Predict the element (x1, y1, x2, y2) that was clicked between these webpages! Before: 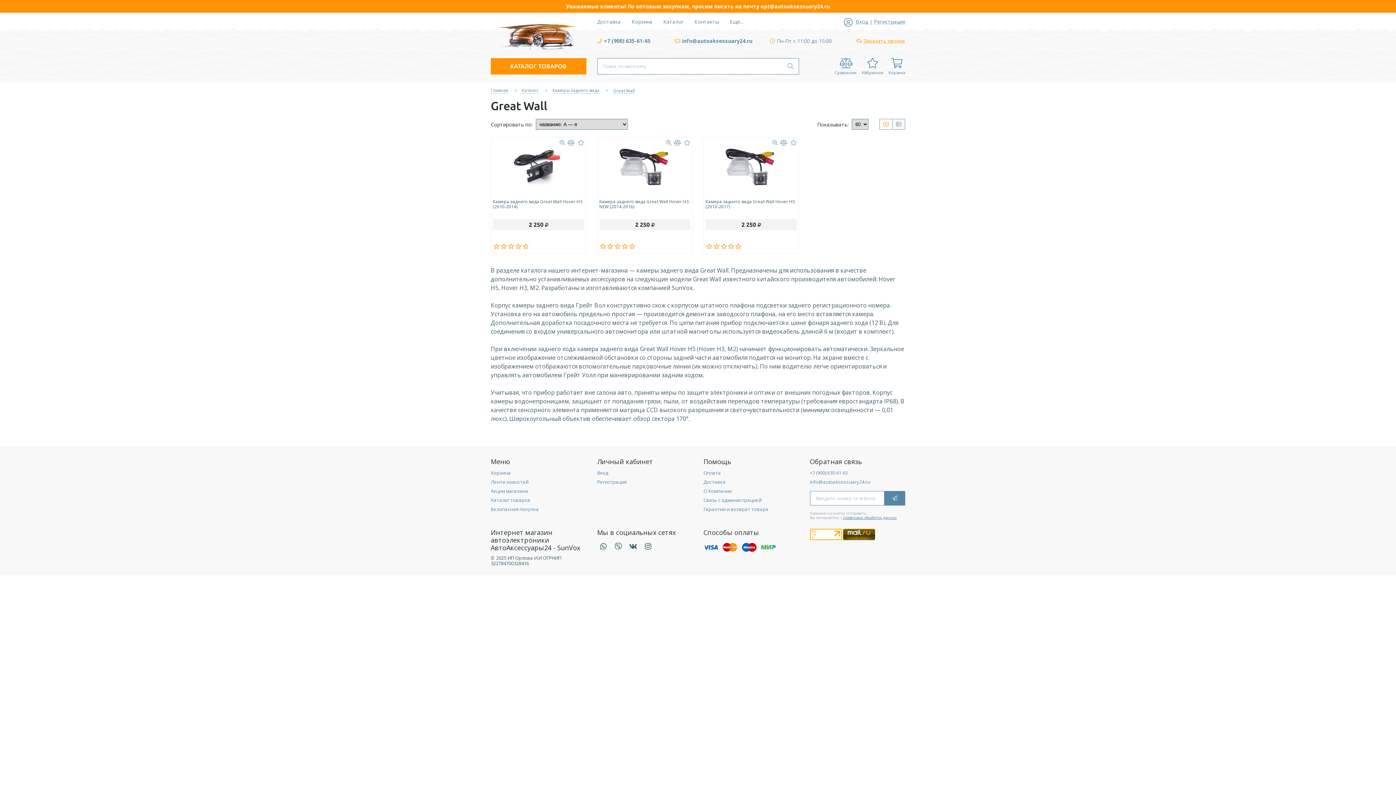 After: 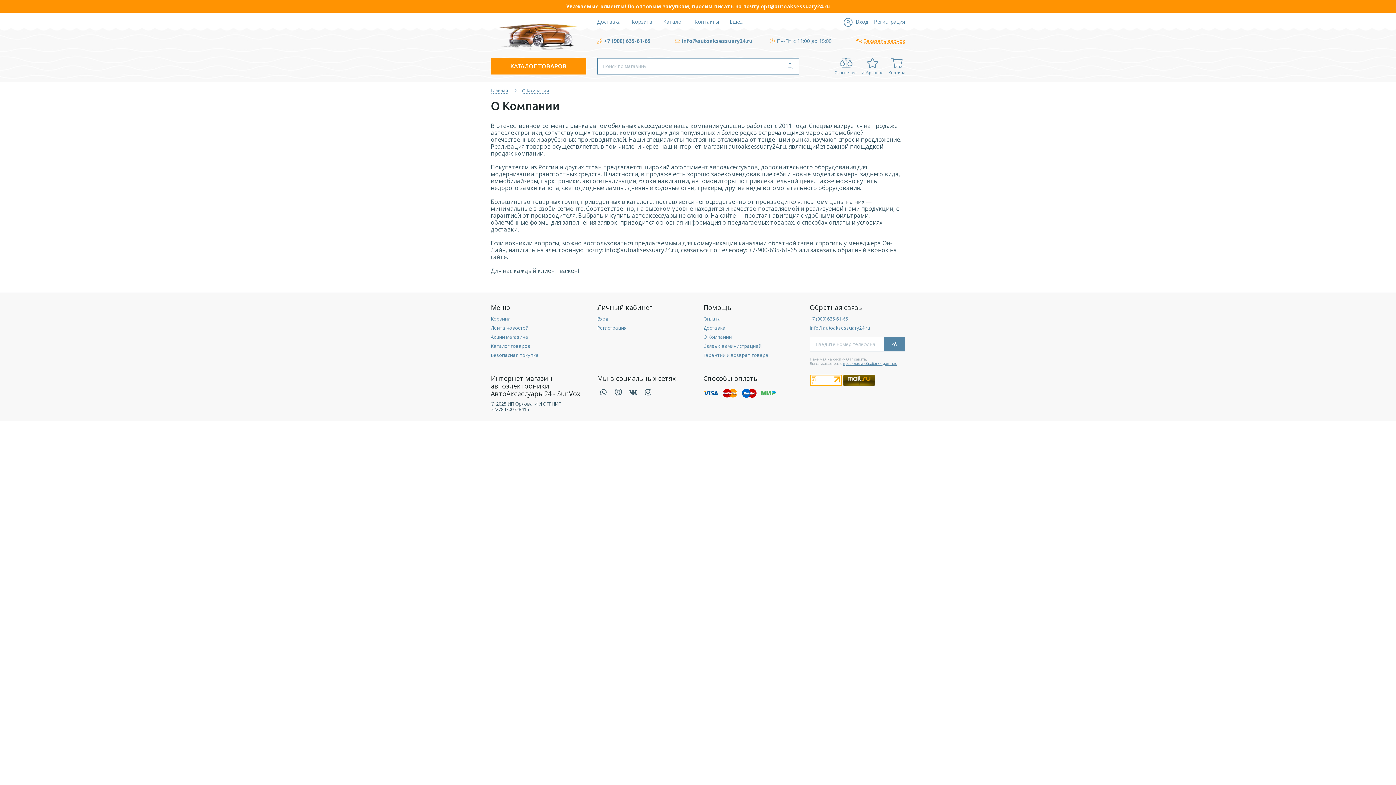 Action: bbox: (703, 487, 799, 495) label: О Компании